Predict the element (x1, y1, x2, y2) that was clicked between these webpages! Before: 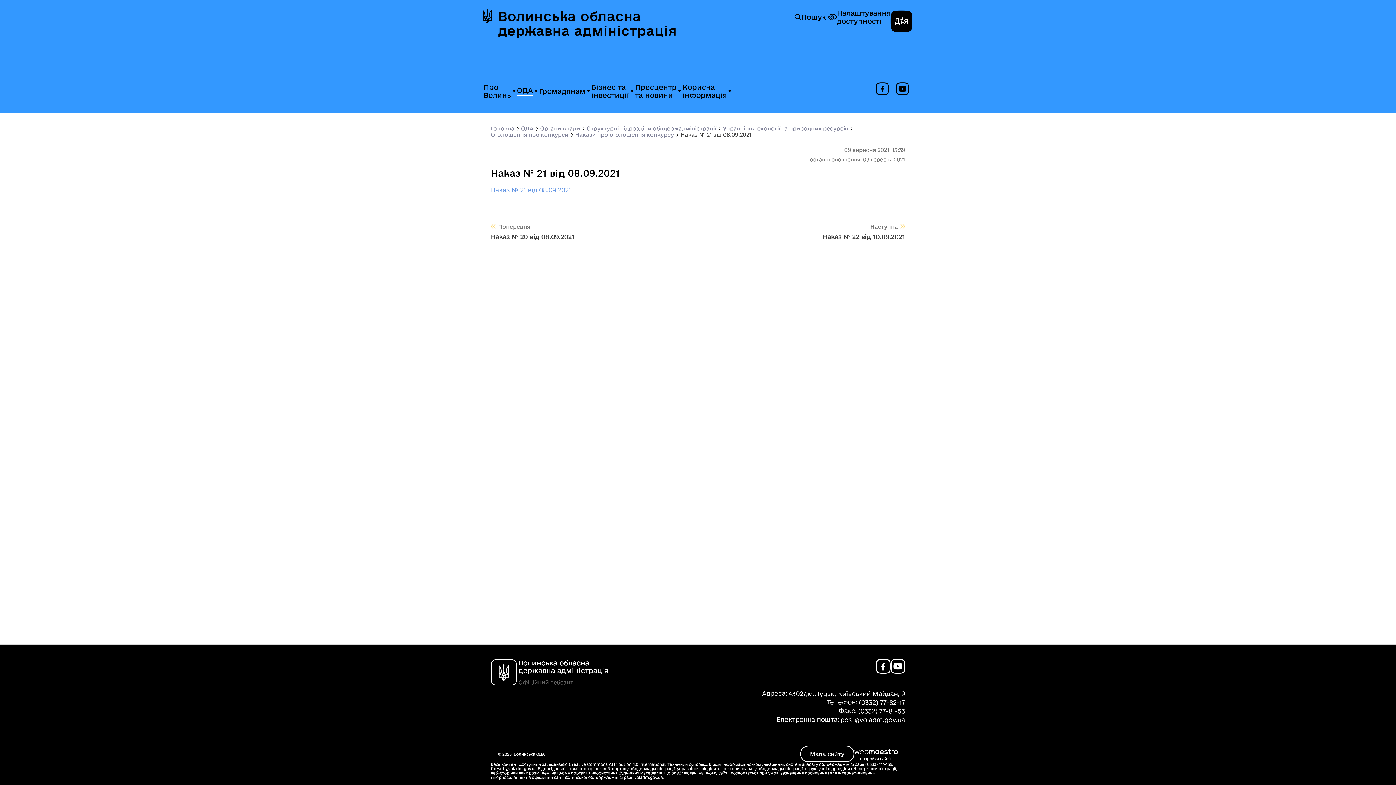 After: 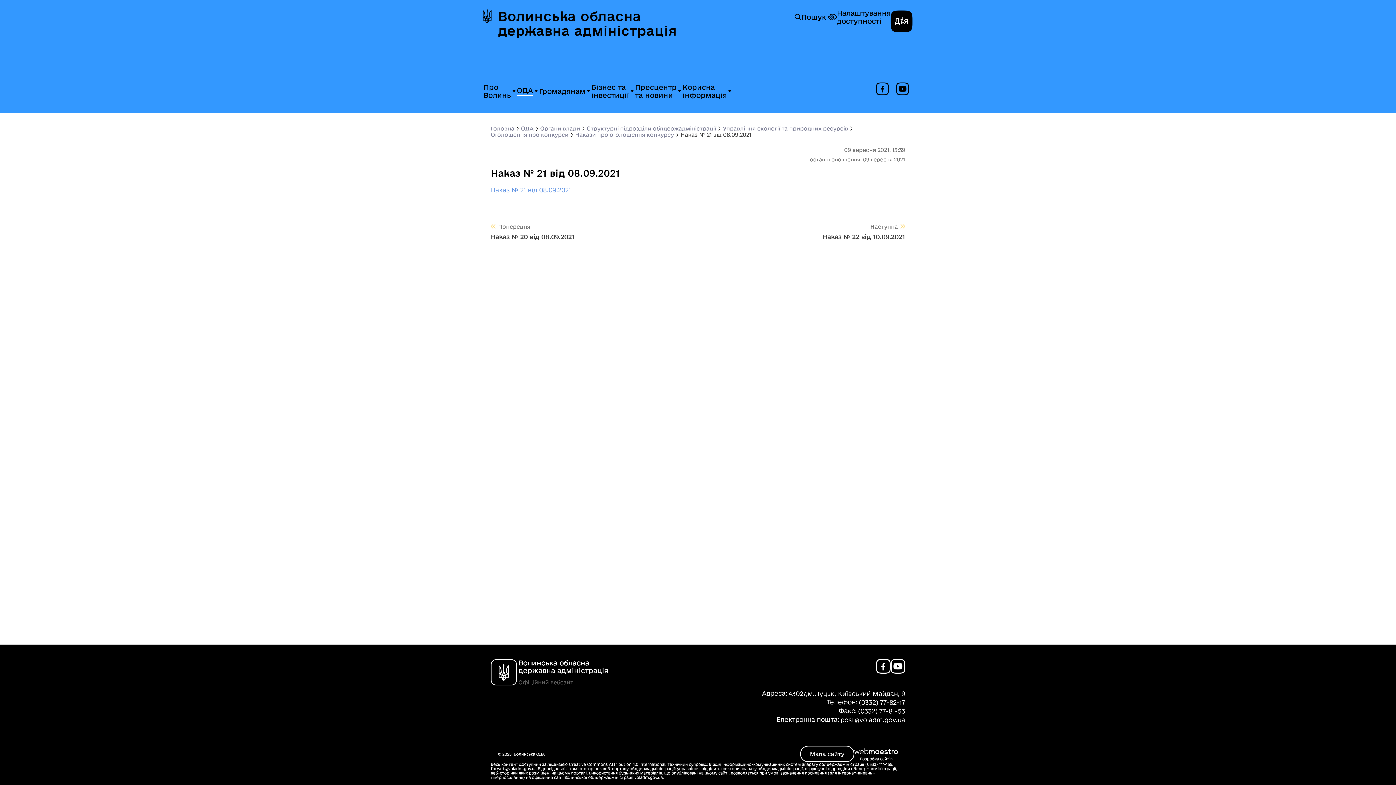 Action: bbox: (896, 81, 909, 97) label: Посилання на YouTube